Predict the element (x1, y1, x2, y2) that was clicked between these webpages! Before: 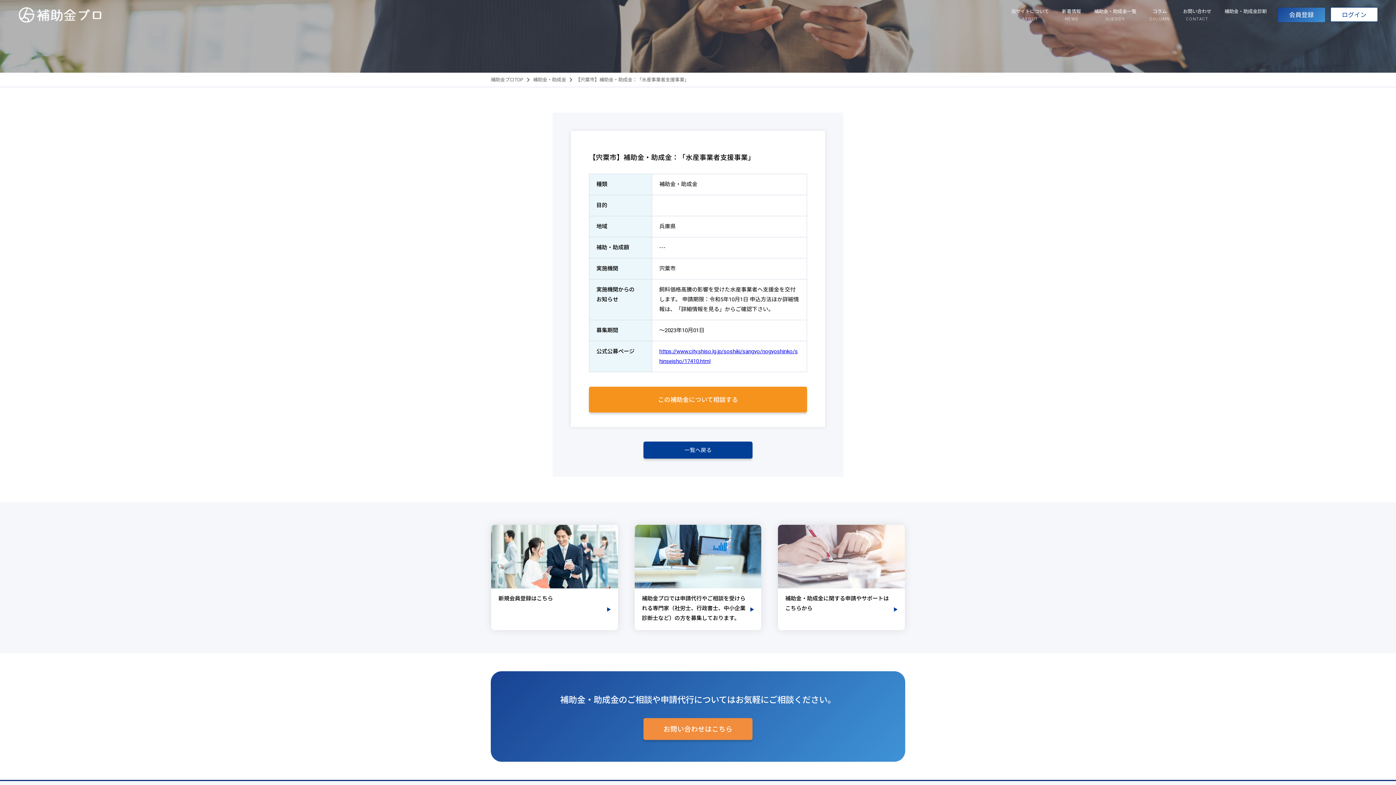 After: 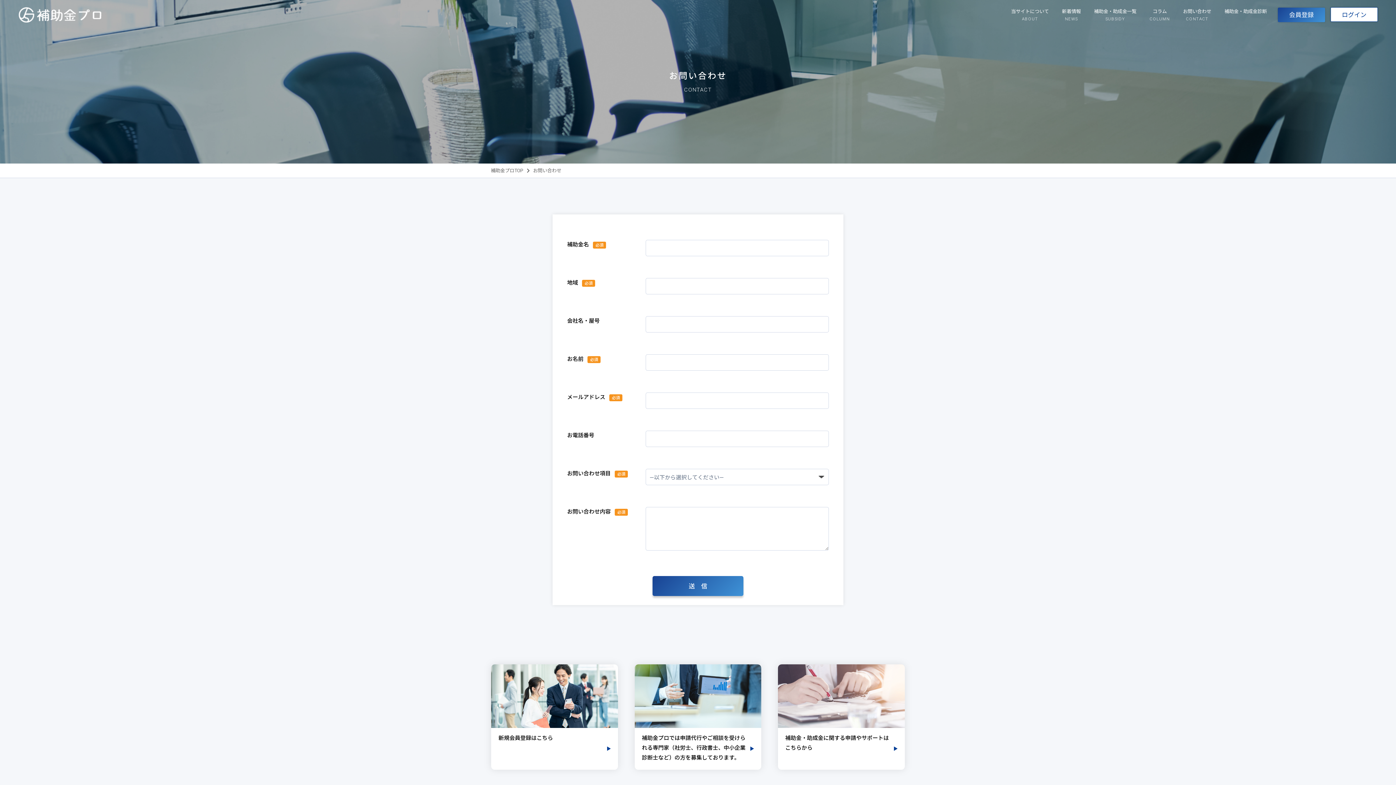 Action: bbox: (643, 718, 752, 740) label: お問い合わせはこちら